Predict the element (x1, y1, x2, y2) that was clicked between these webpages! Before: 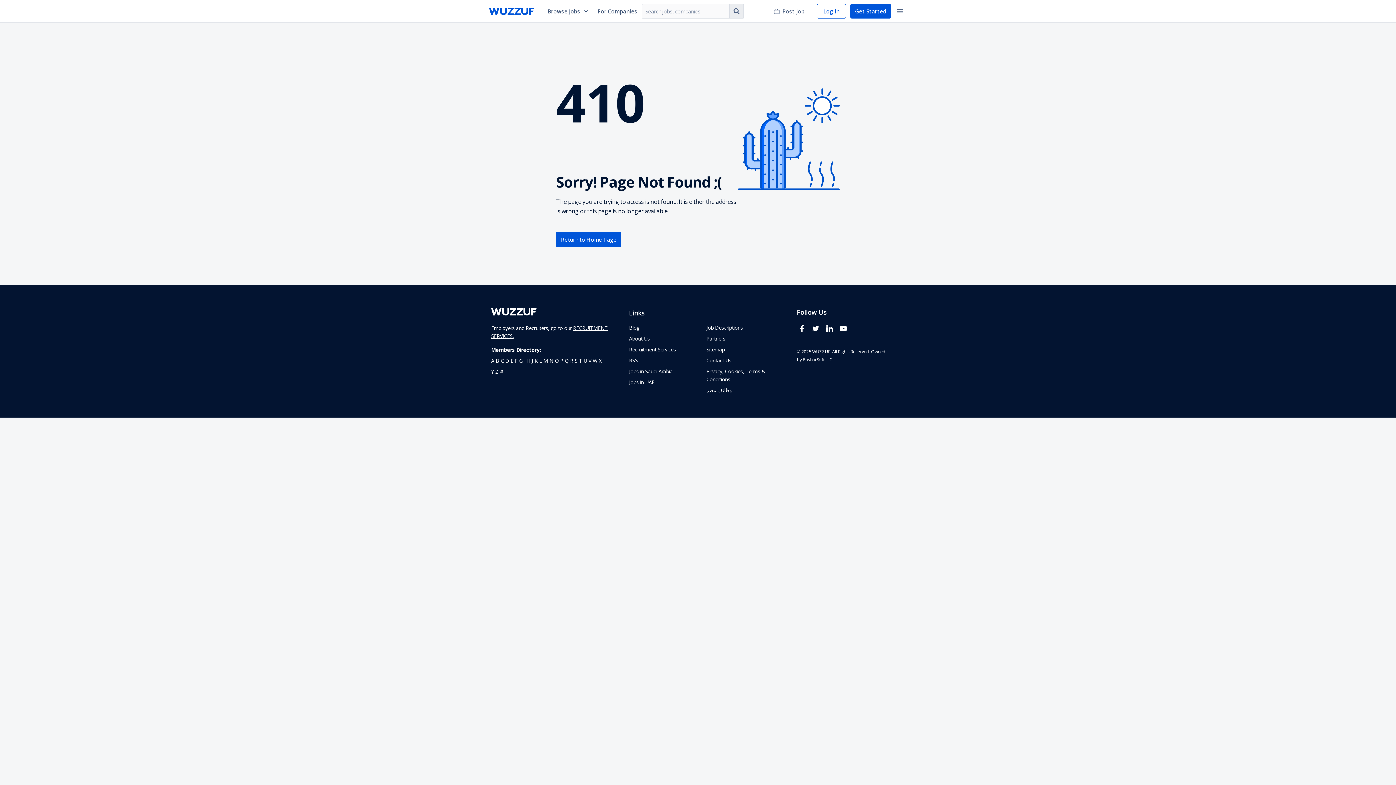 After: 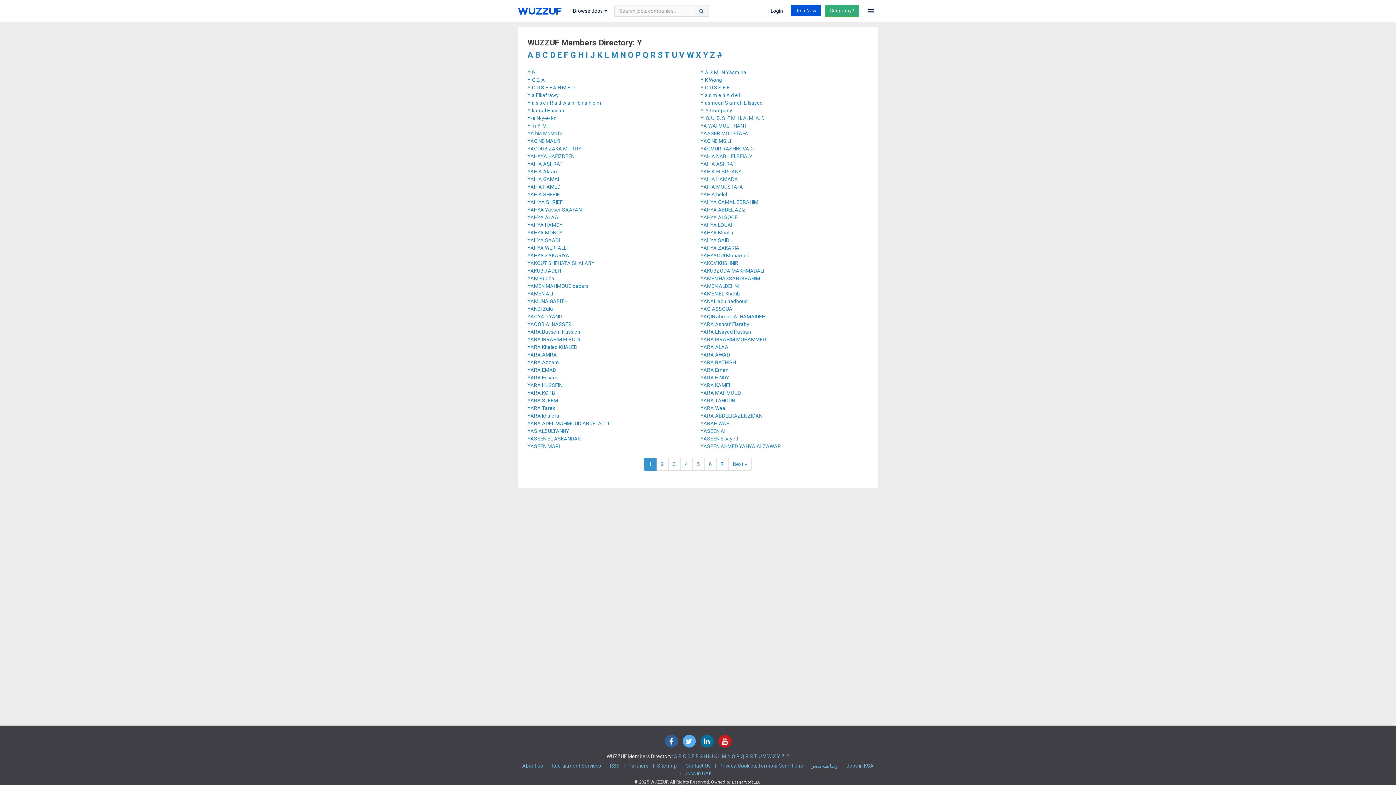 Action: label: navigate to all job seekers with a y bbox: (491, 365, 494, 375)